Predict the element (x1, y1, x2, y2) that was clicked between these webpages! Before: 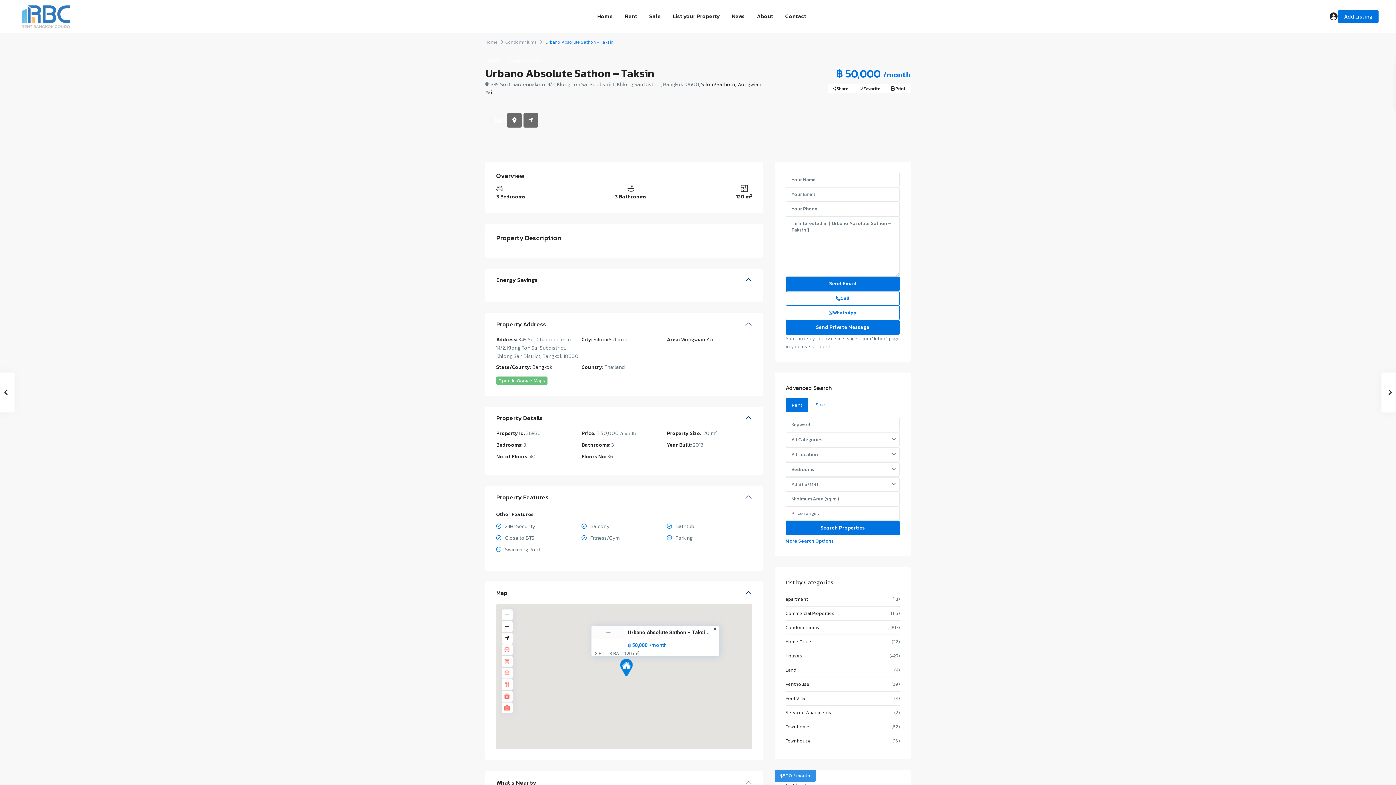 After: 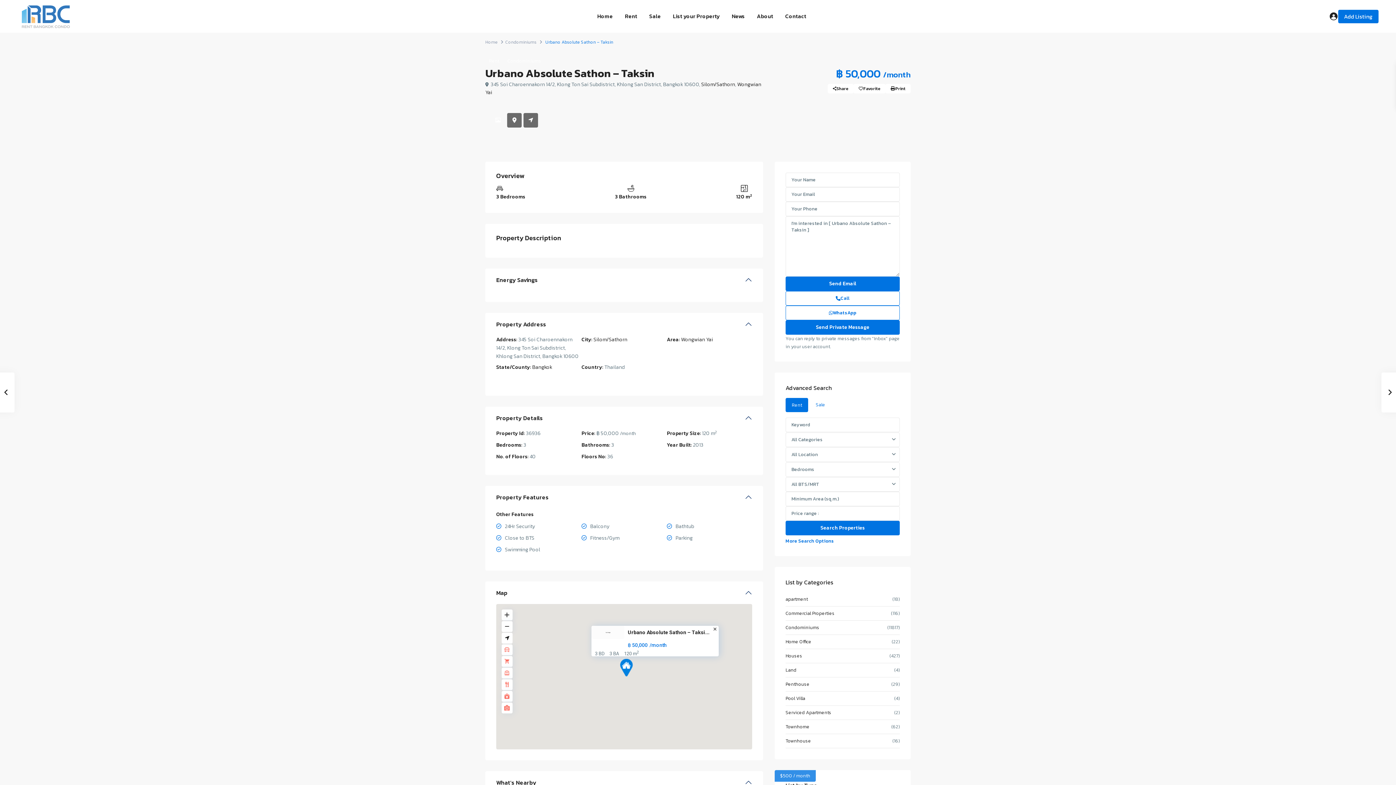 Action: bbox: (496, 376, 547, 385) label: Open In Google Maps